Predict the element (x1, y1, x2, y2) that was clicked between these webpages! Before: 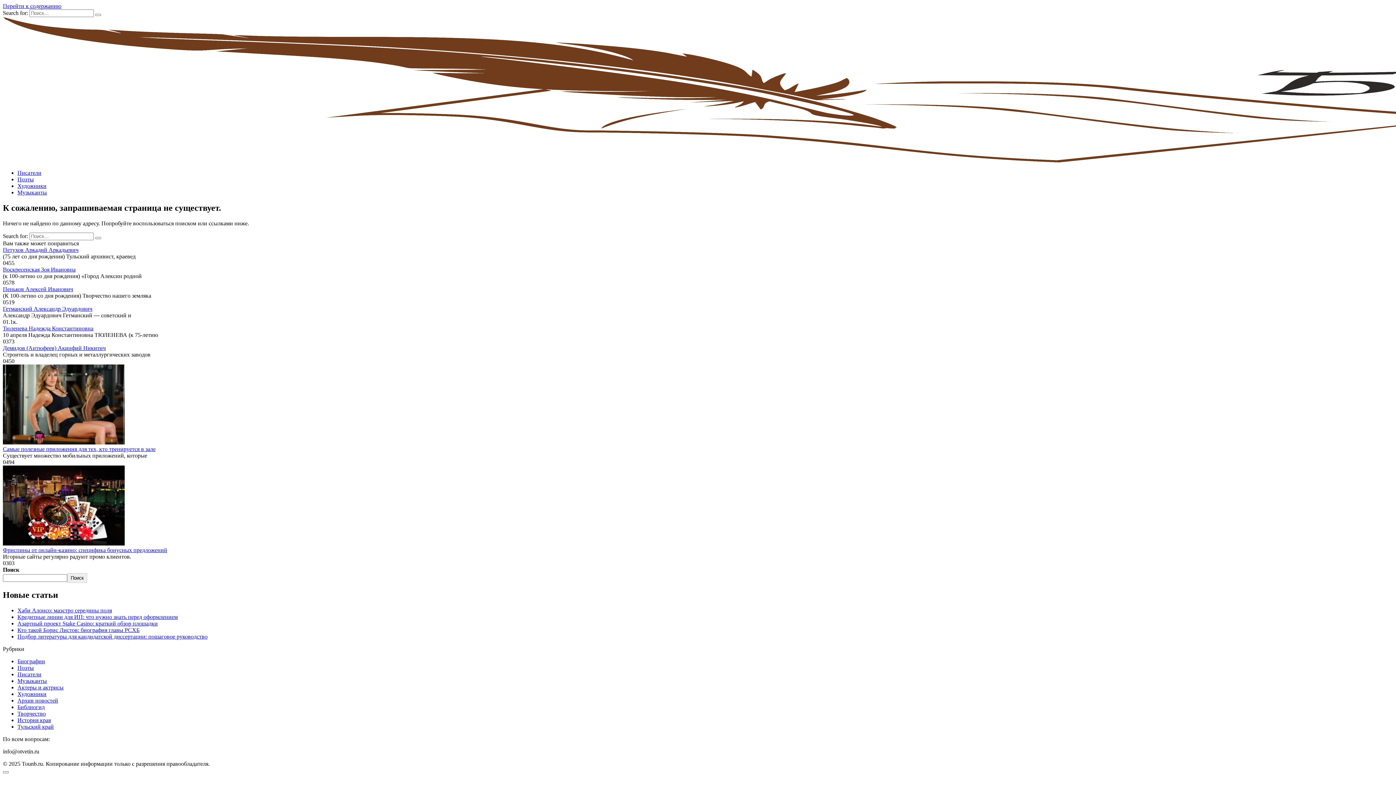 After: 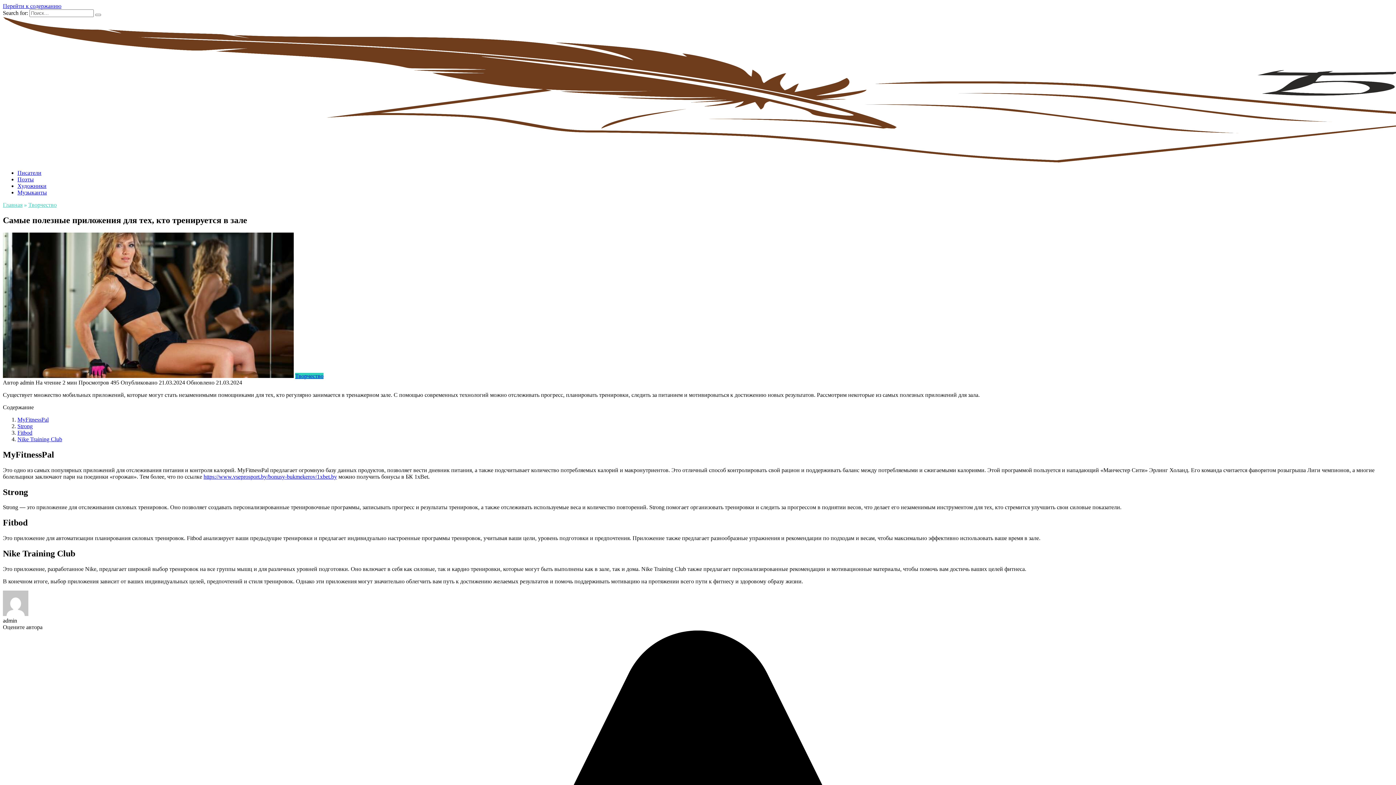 Action: bbox: (2, 439, 124, 445)